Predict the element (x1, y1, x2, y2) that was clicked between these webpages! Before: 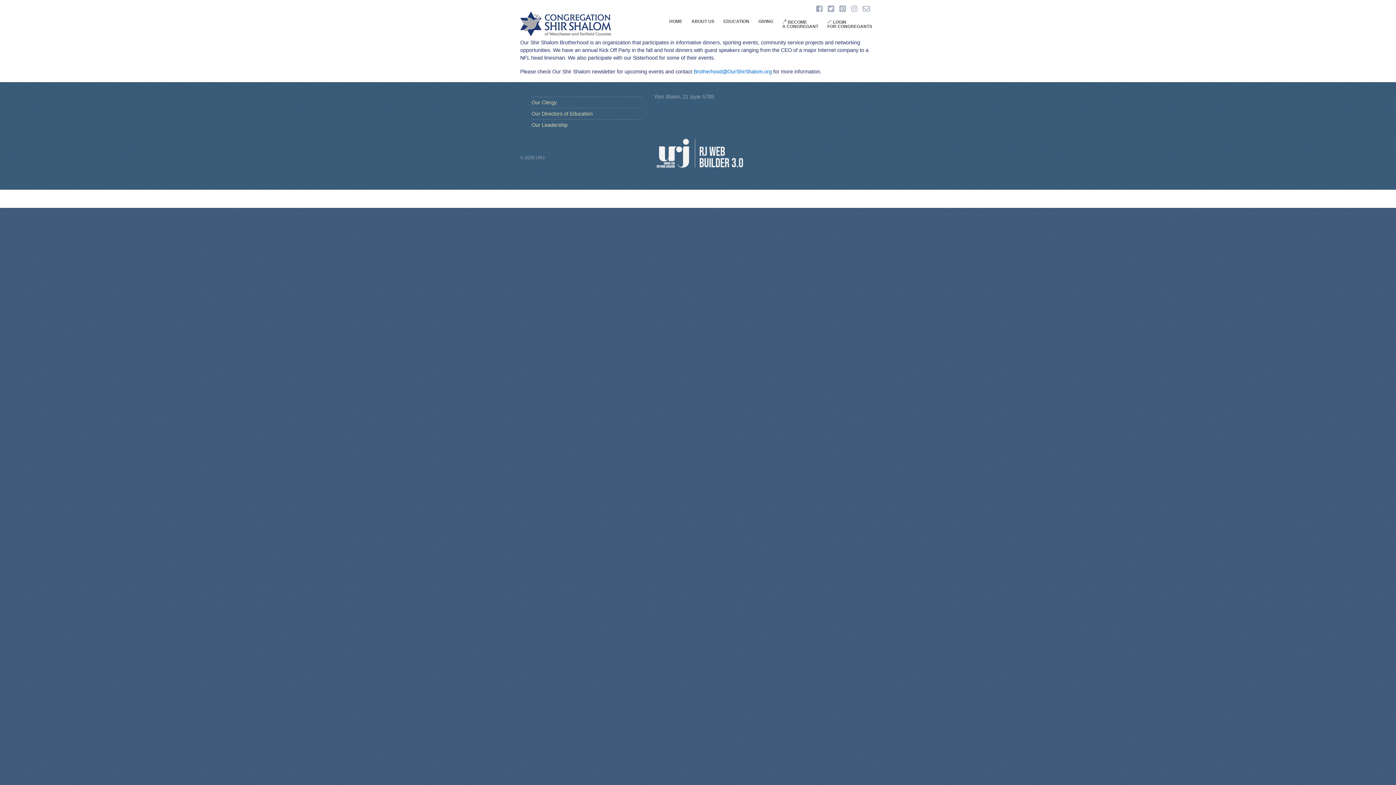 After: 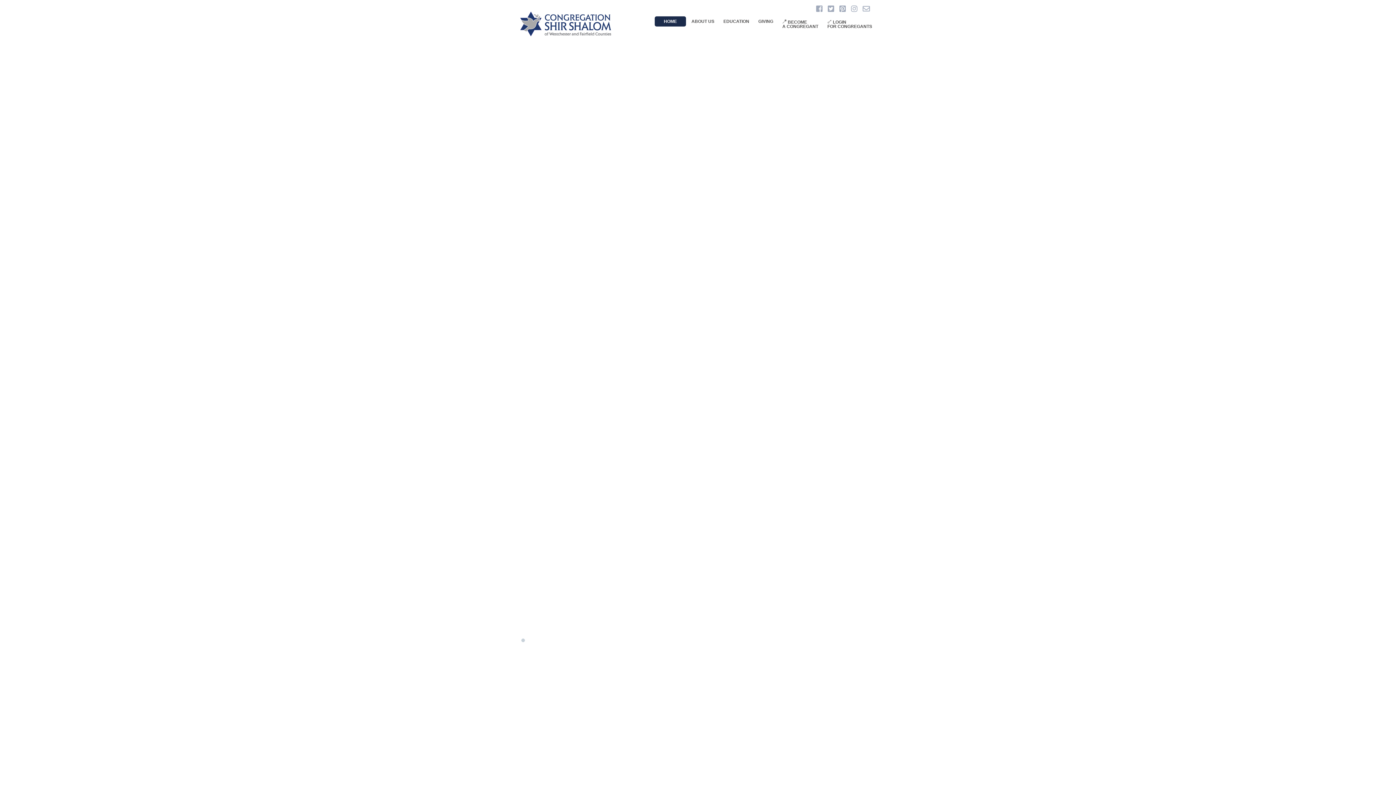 Action: bbox: (520, 27, 611, 38)